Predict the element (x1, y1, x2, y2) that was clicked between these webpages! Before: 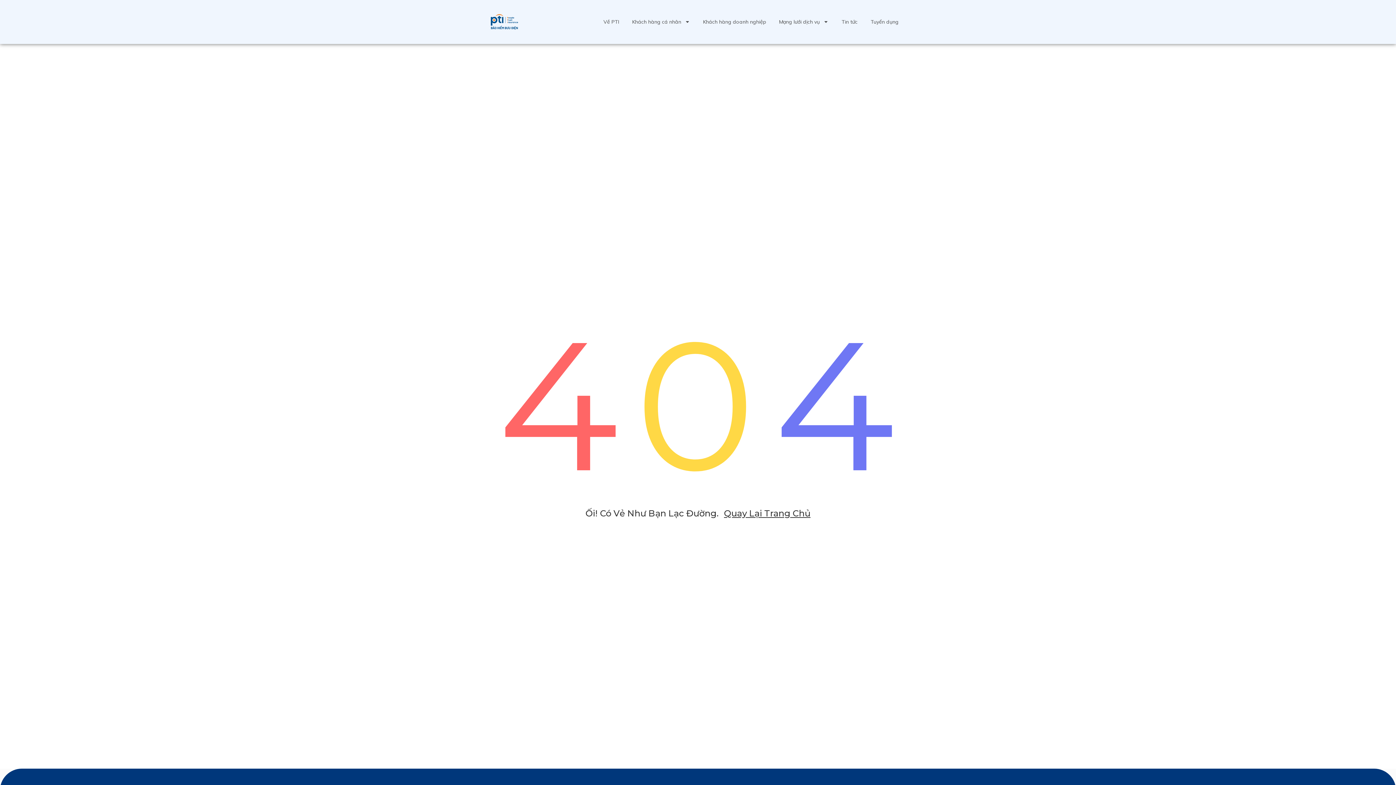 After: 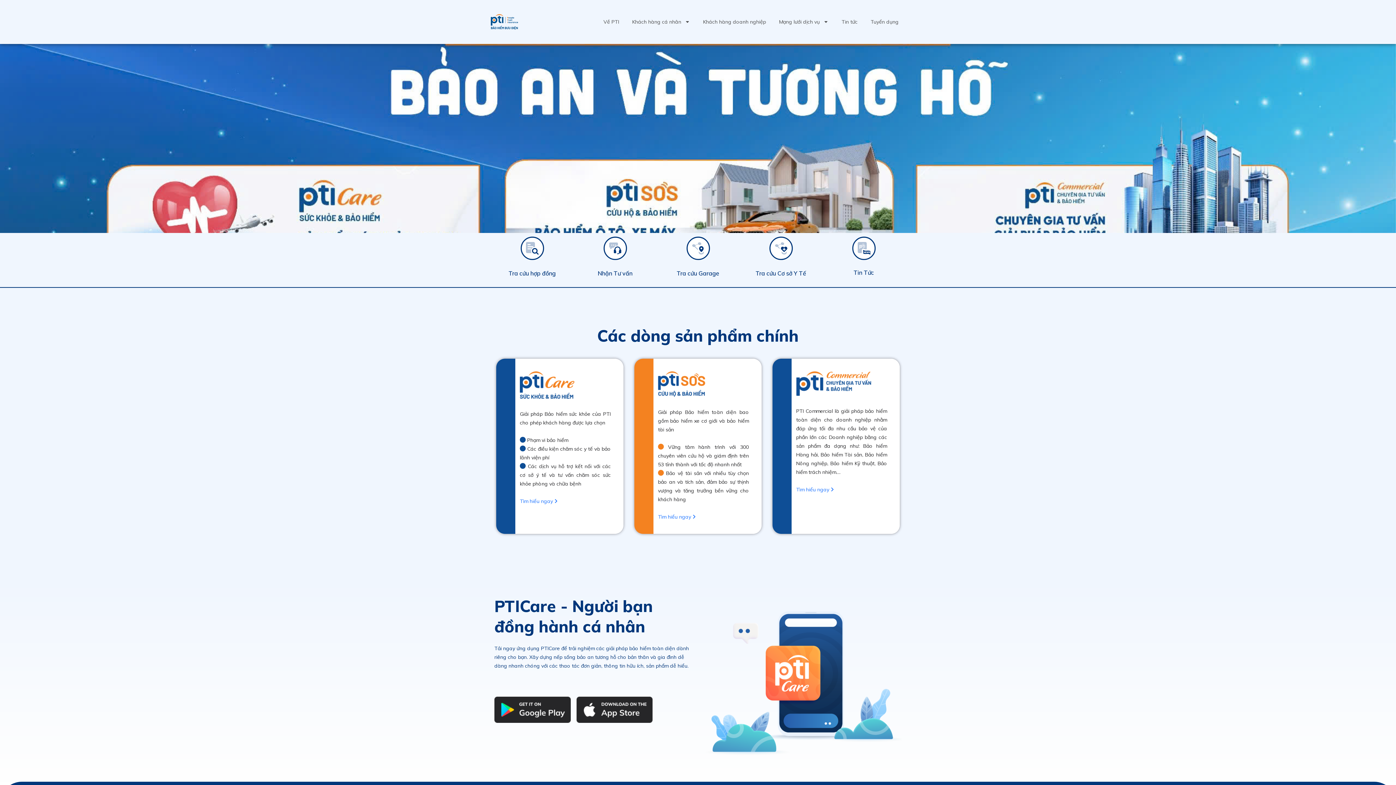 Action: bbox: (490, 14, 540, 29)